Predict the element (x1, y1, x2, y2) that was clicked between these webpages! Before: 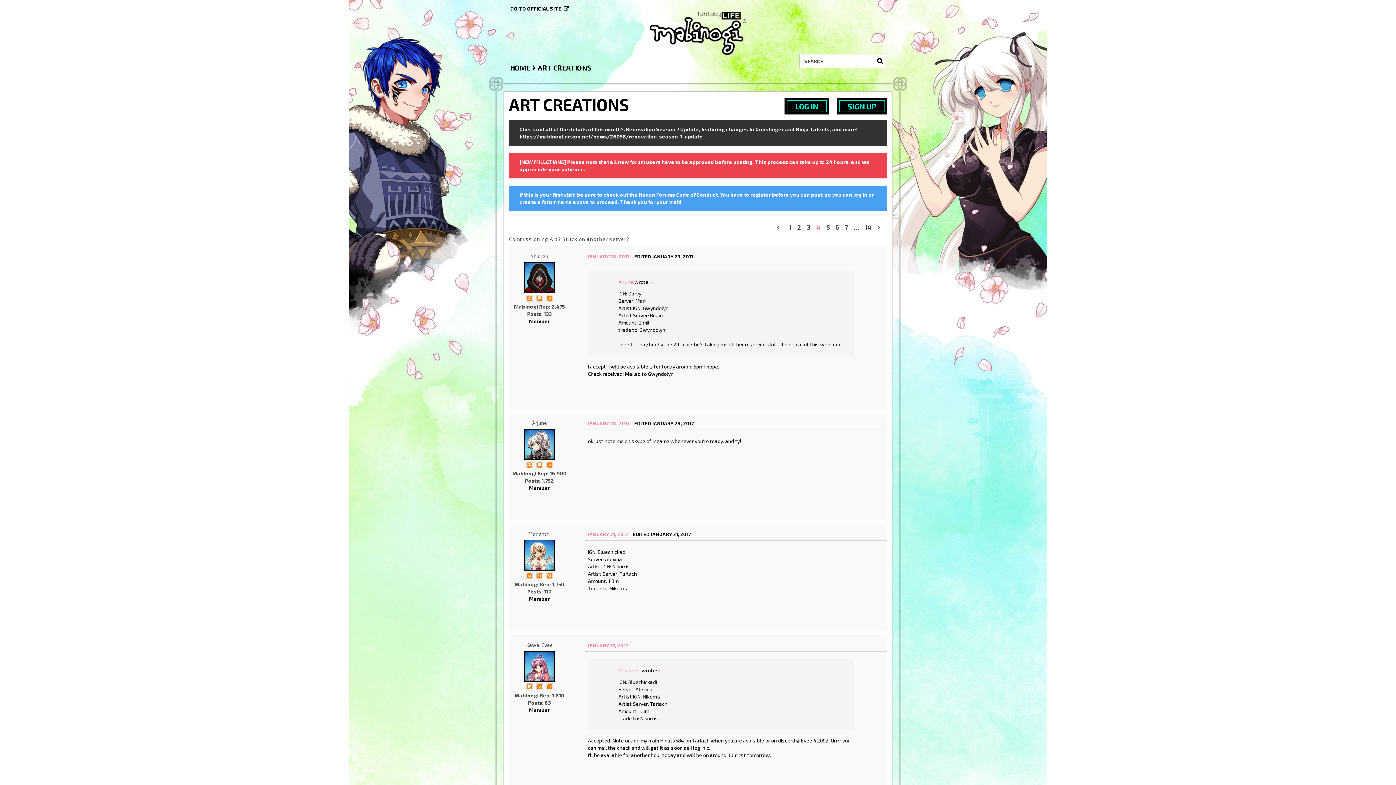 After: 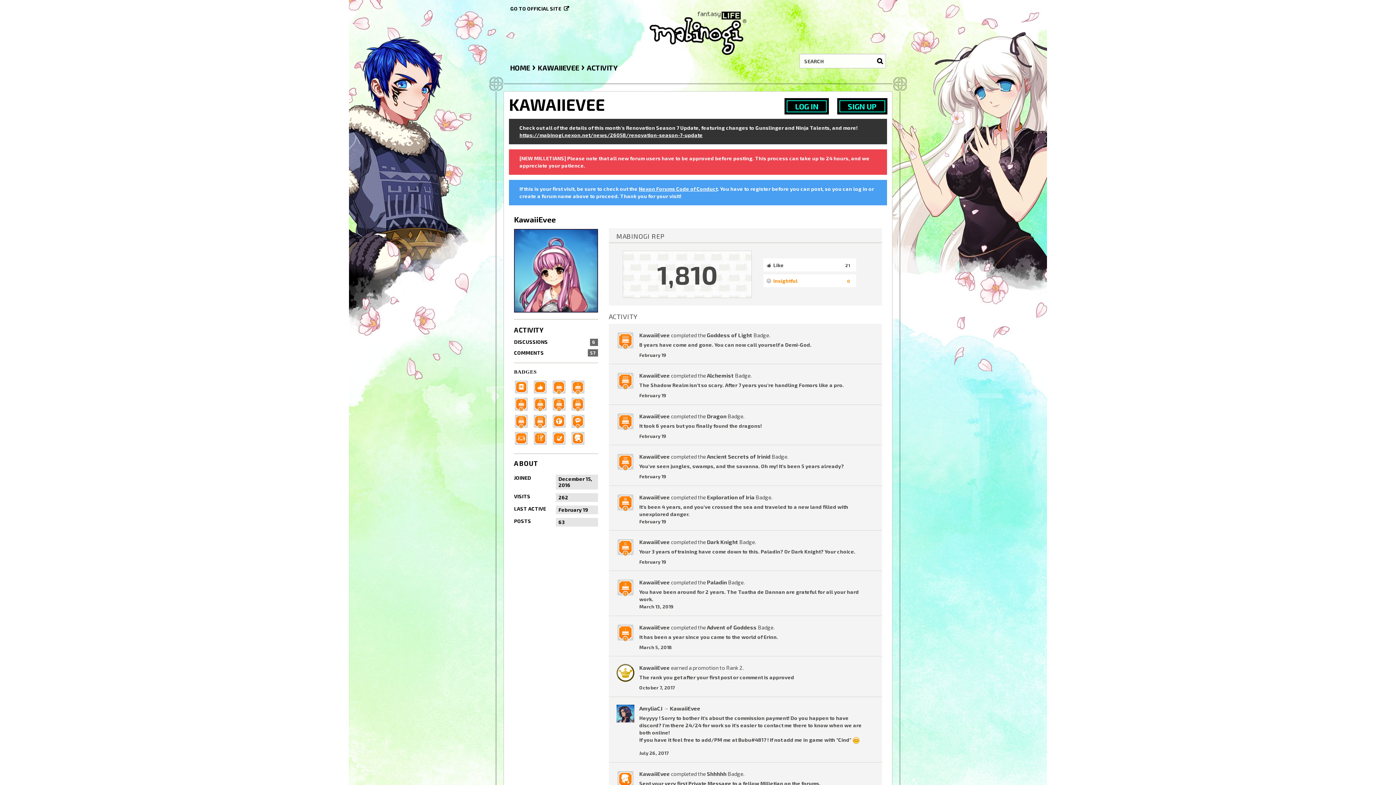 Action: bbox: (524, 651, 554, 682)